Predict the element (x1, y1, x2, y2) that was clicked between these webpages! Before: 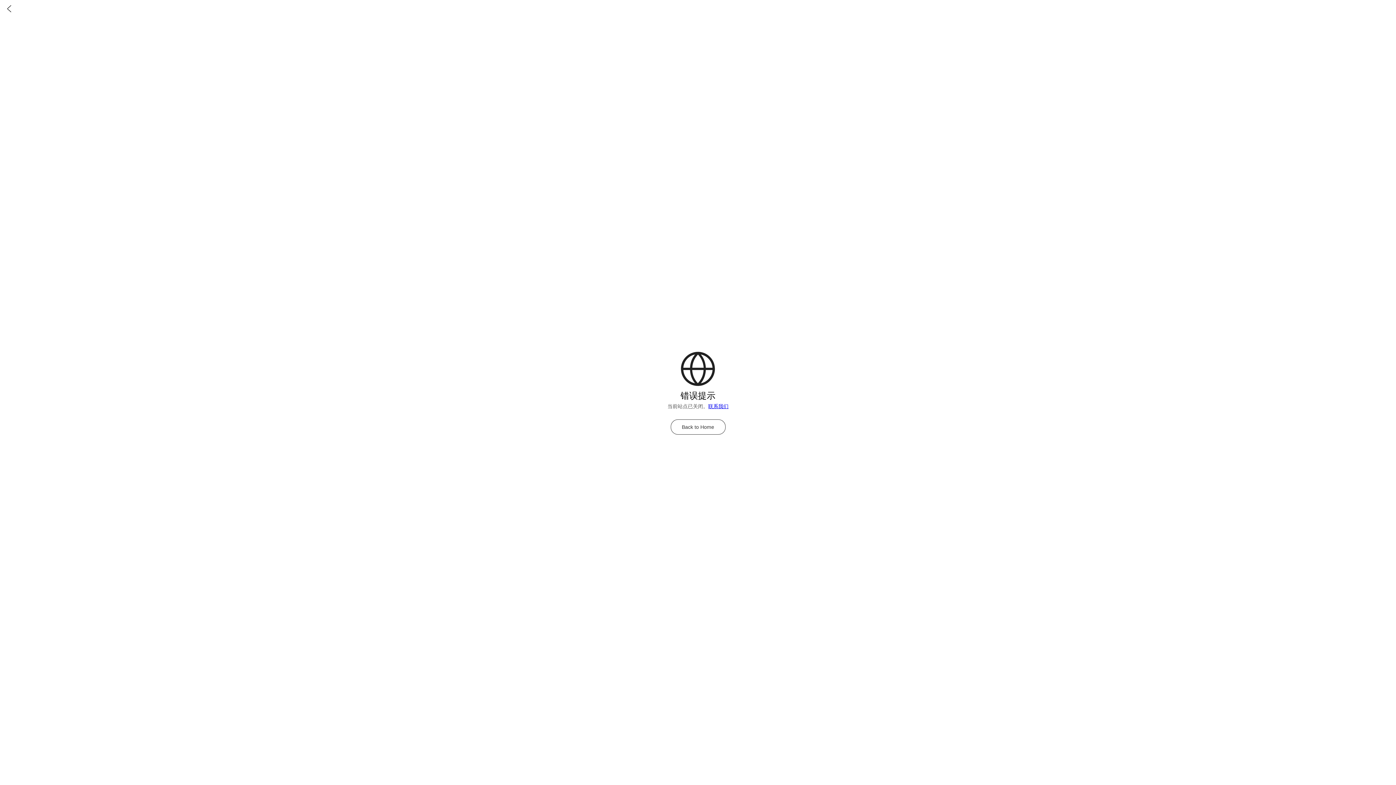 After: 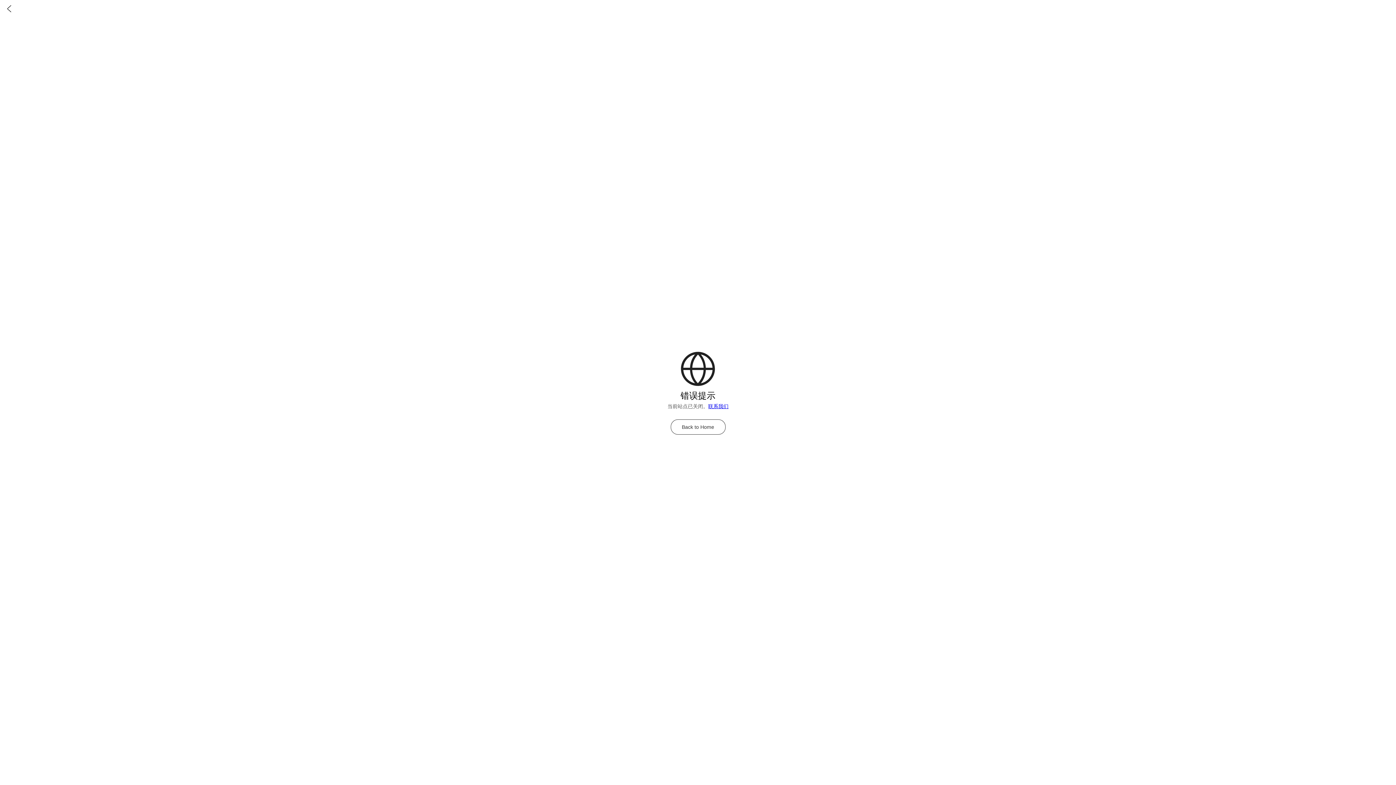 Action: bbox: (0, 0, 18, 18)